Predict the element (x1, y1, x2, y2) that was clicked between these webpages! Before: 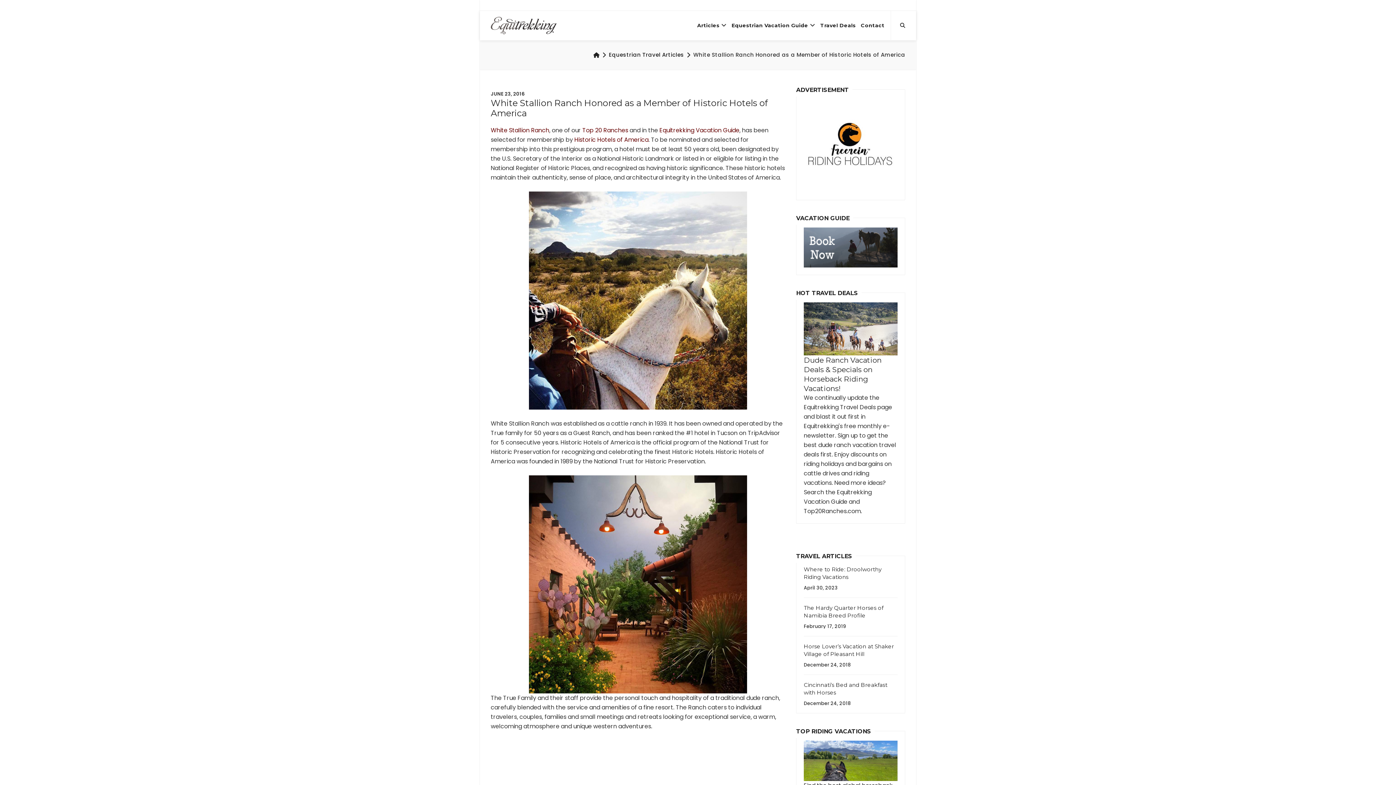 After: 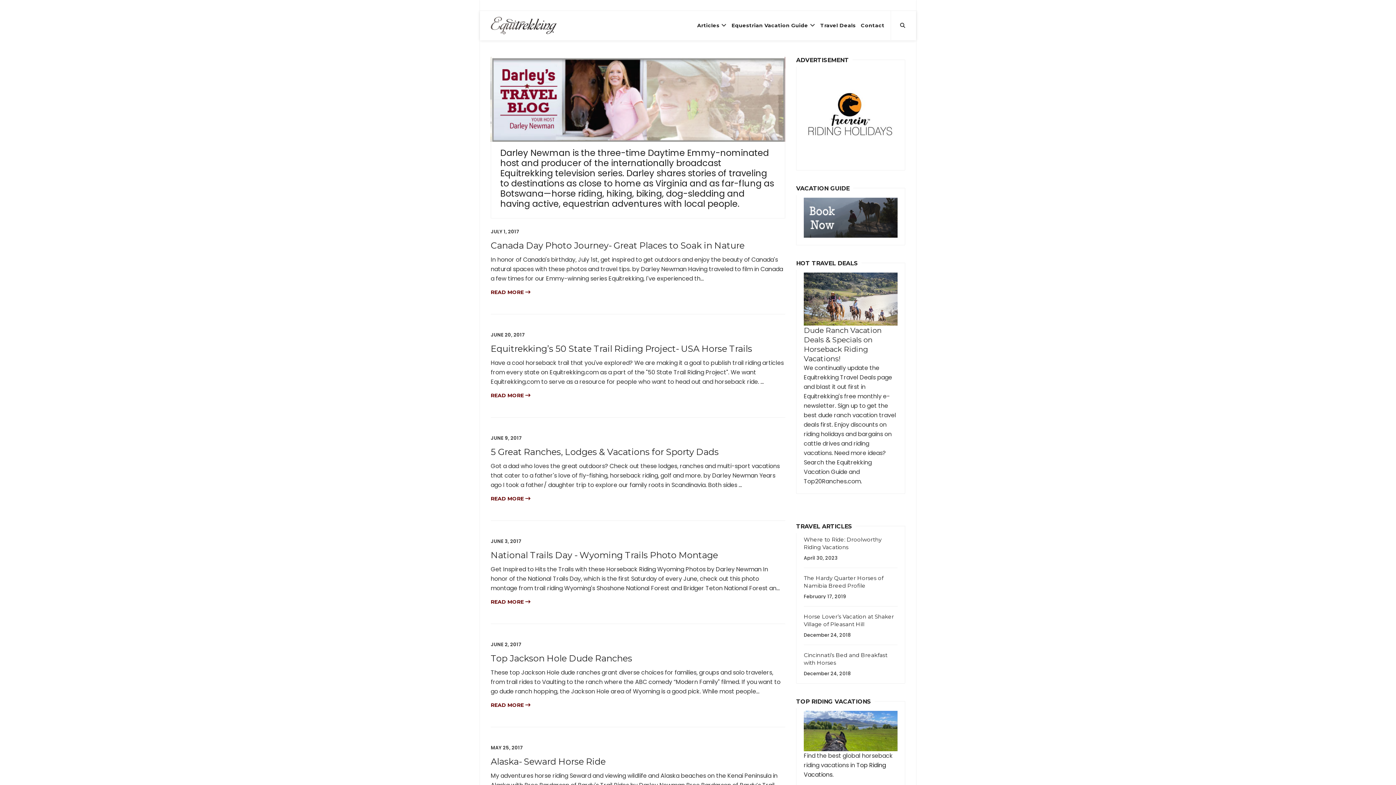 Action: label: Articles bbox: (697, 10, 726, 40)